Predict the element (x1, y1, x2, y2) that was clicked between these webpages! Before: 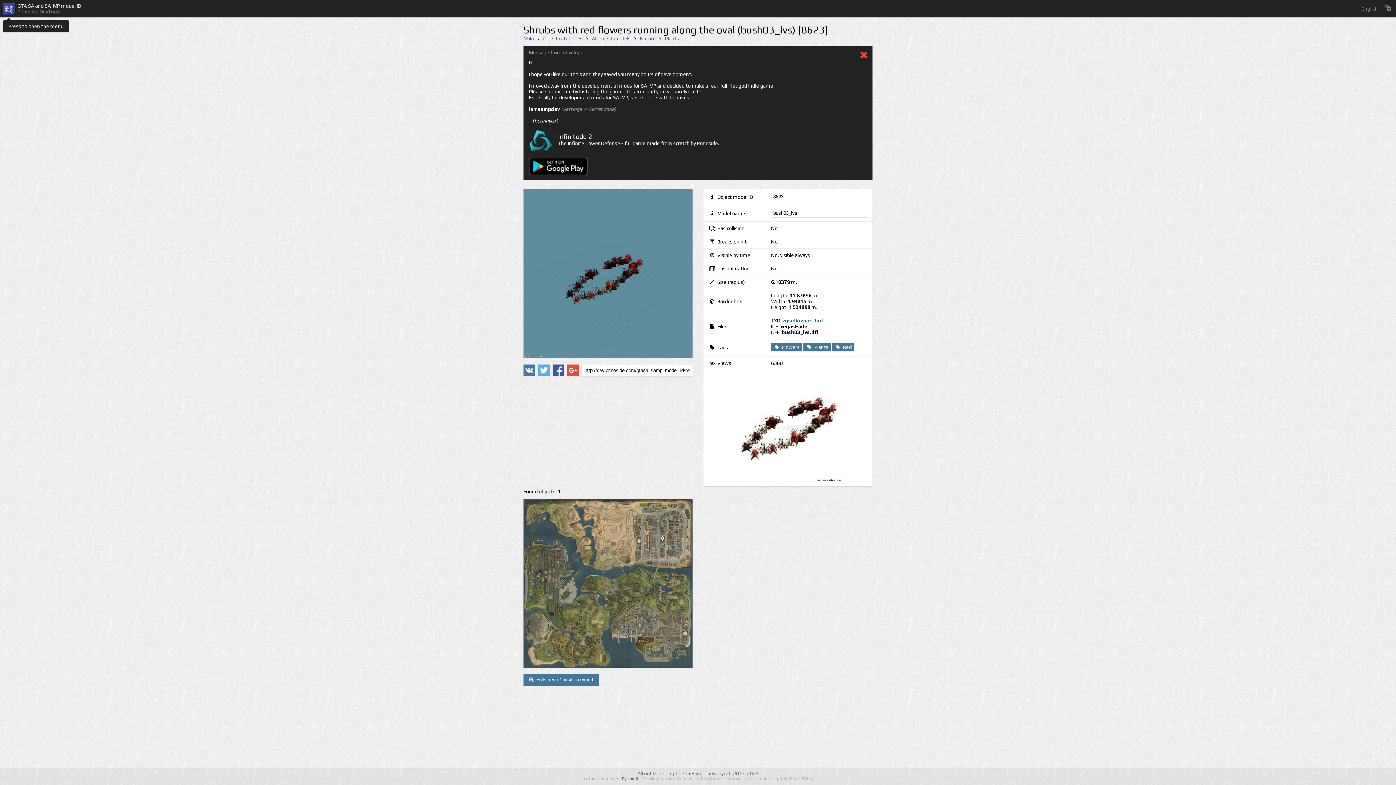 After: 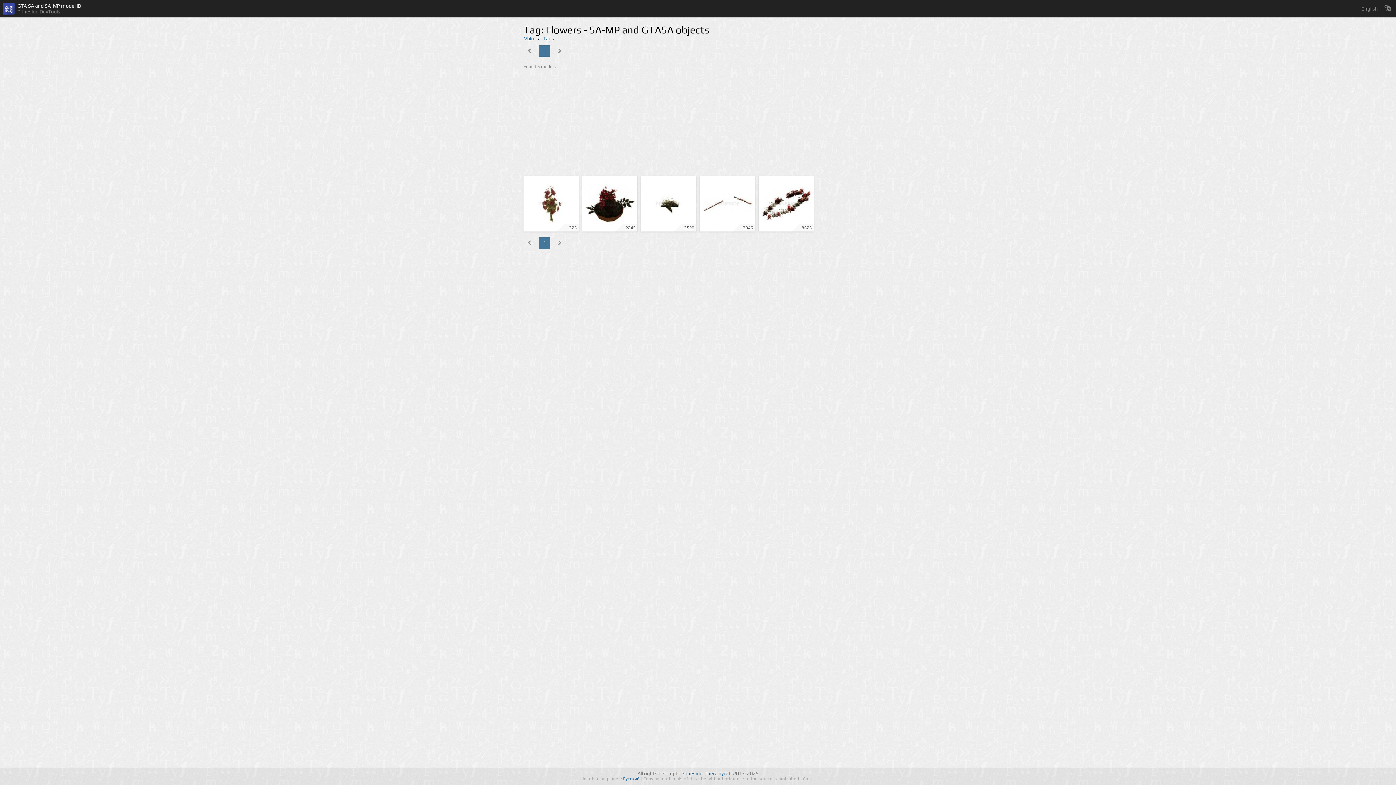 Action: bbox: (771, 342, 802, 351) label: Flowers